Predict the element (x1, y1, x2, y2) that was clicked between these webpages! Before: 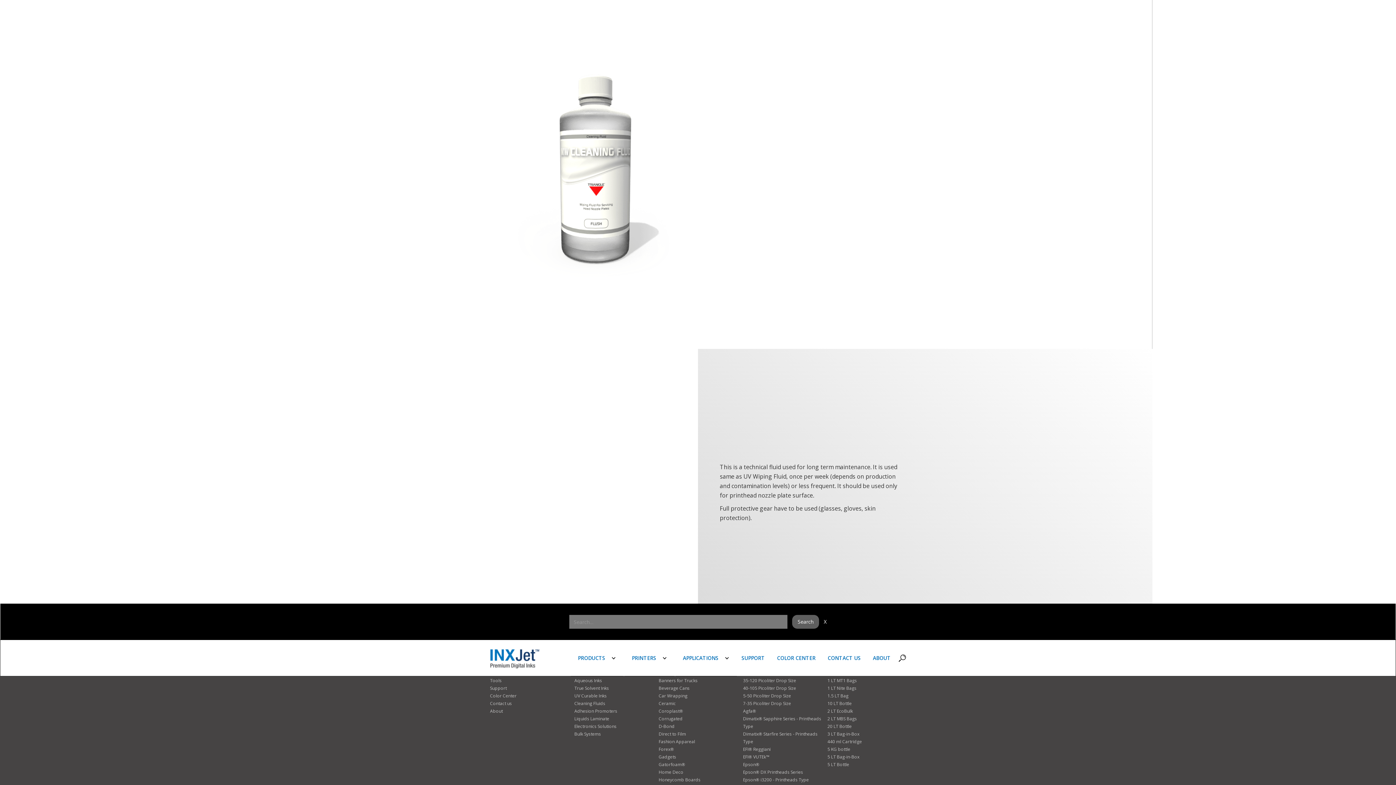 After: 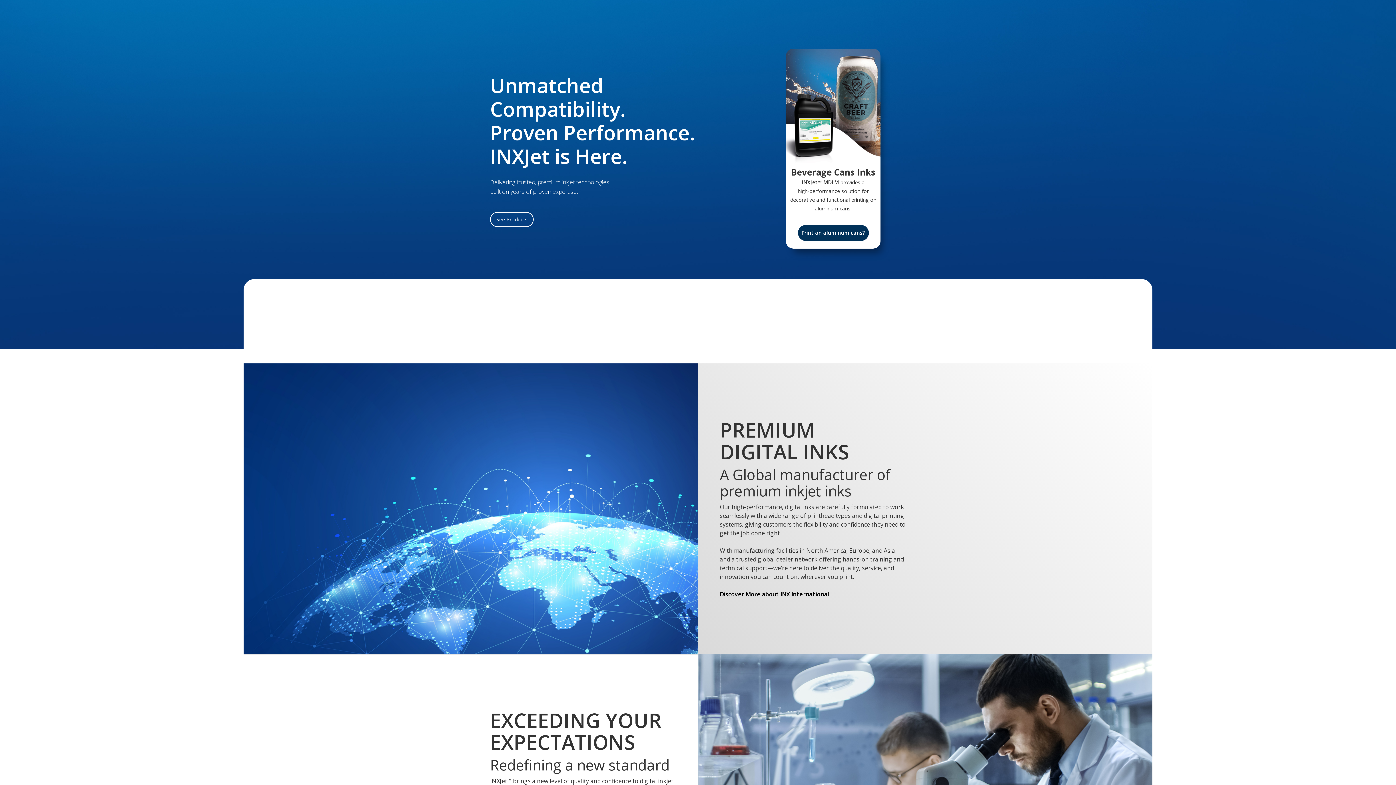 Action: bbox: (490, 640, 559, 676)